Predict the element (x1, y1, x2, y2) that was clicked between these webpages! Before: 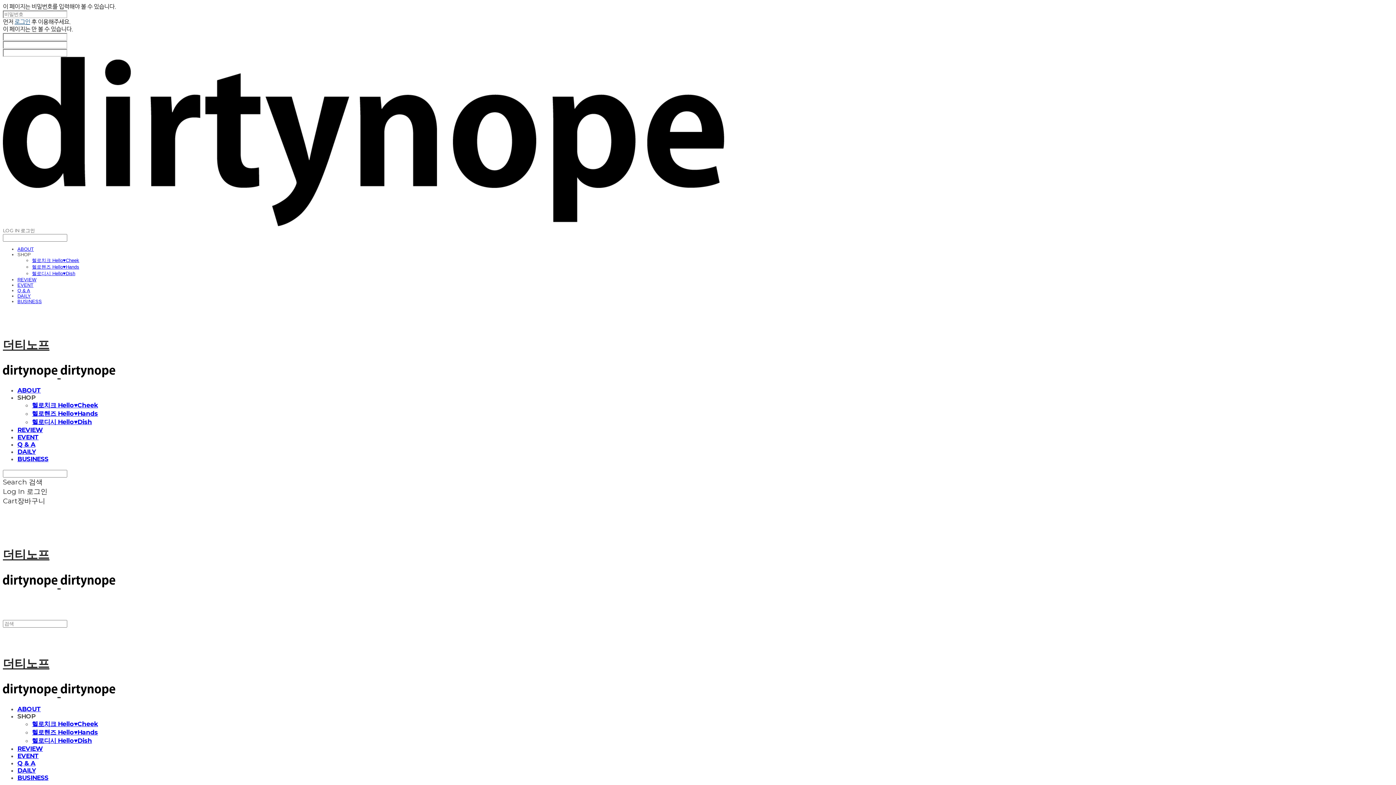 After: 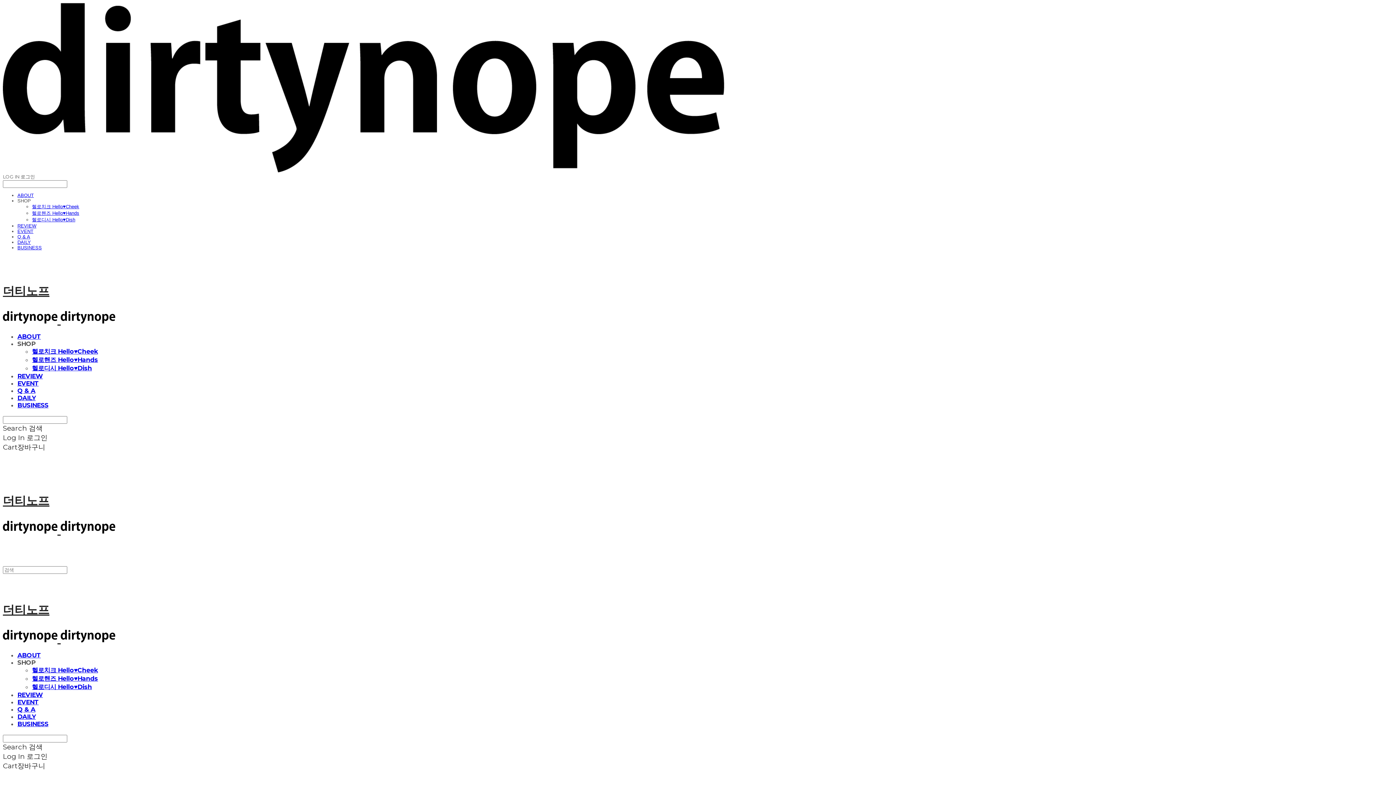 Action: label: 헬로치크 Hello♥Cheek bbox: (32, 401, 98, 409)